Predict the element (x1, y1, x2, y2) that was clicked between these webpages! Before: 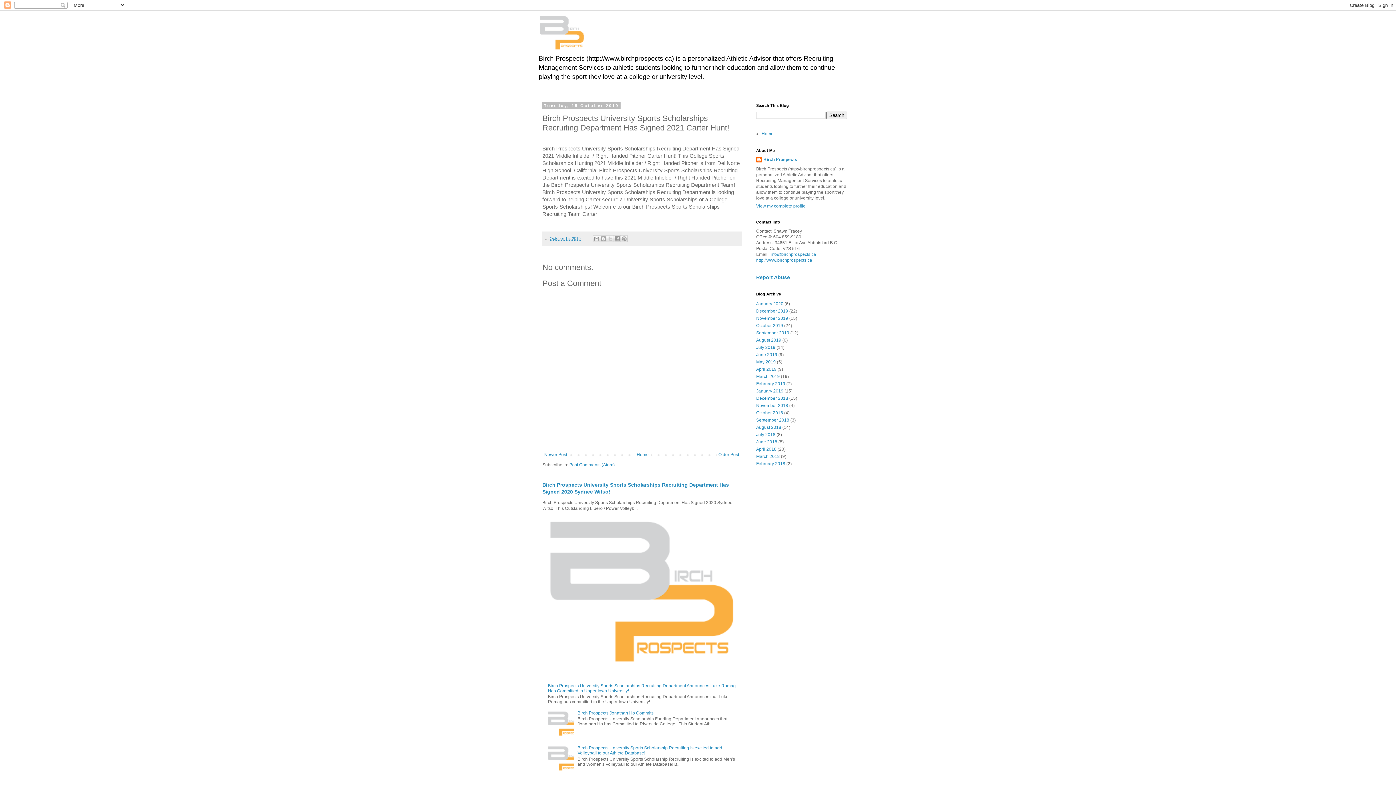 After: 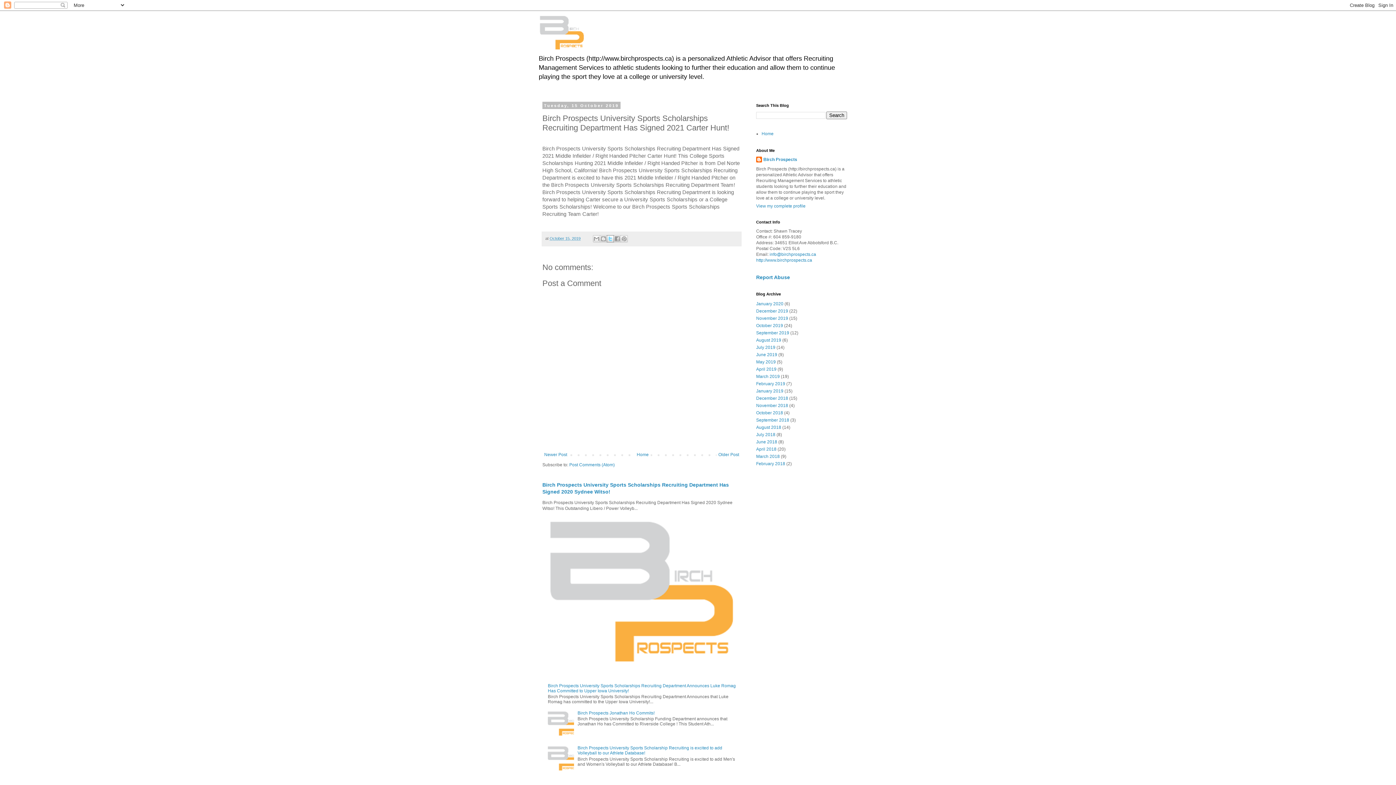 Action: bbox: (607, 235, 614, 242) label: Share to X